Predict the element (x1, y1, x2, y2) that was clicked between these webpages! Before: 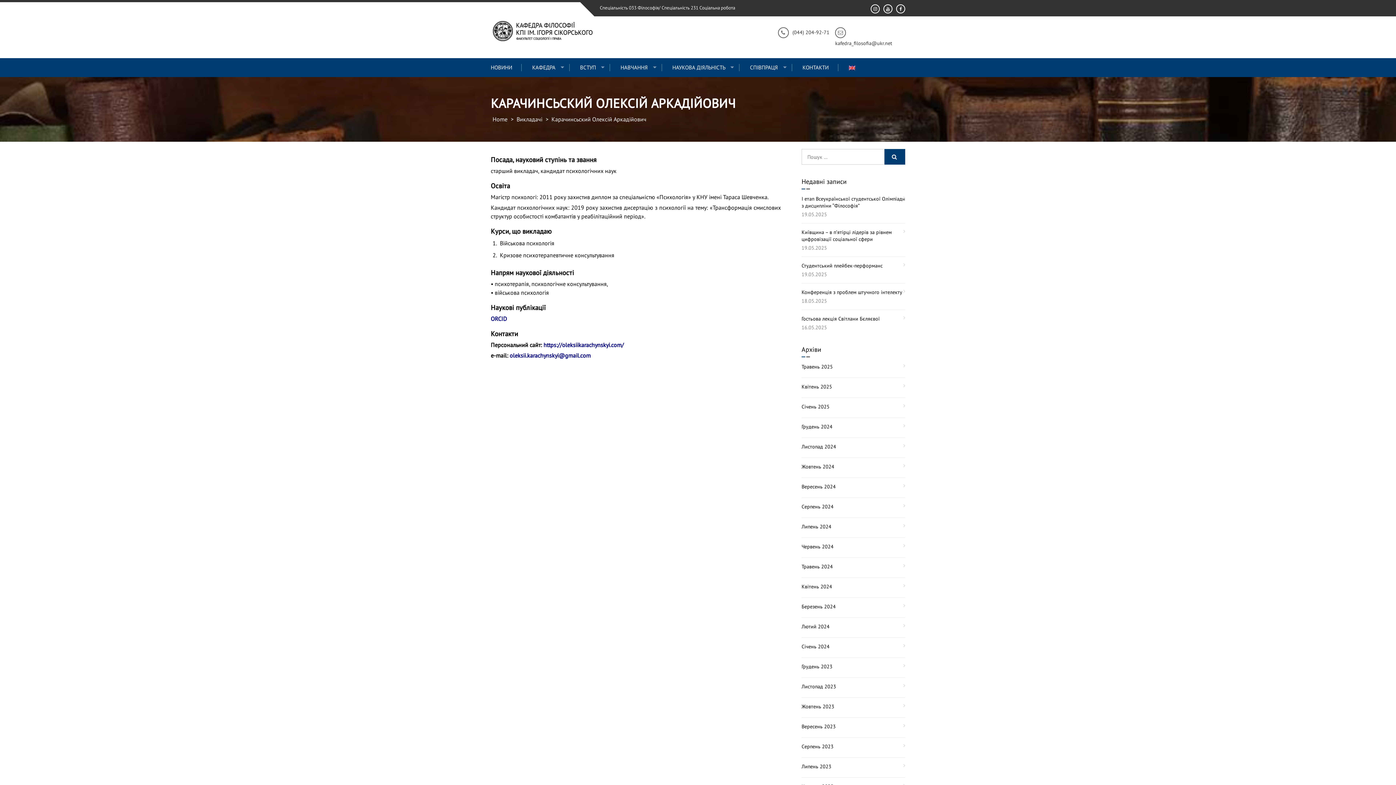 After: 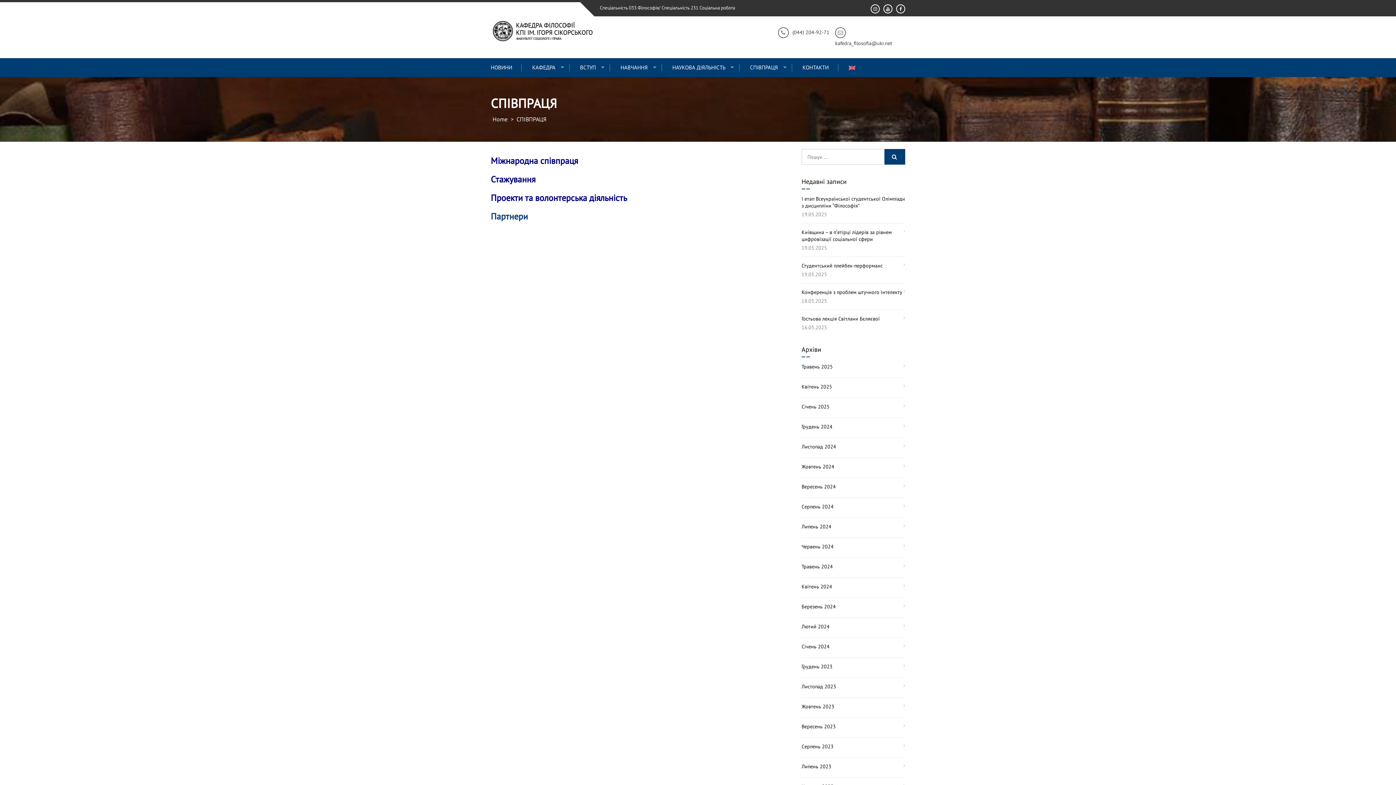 Action: label: СПІВПРАЦЯ bbox: (741, 64, 792, 71)